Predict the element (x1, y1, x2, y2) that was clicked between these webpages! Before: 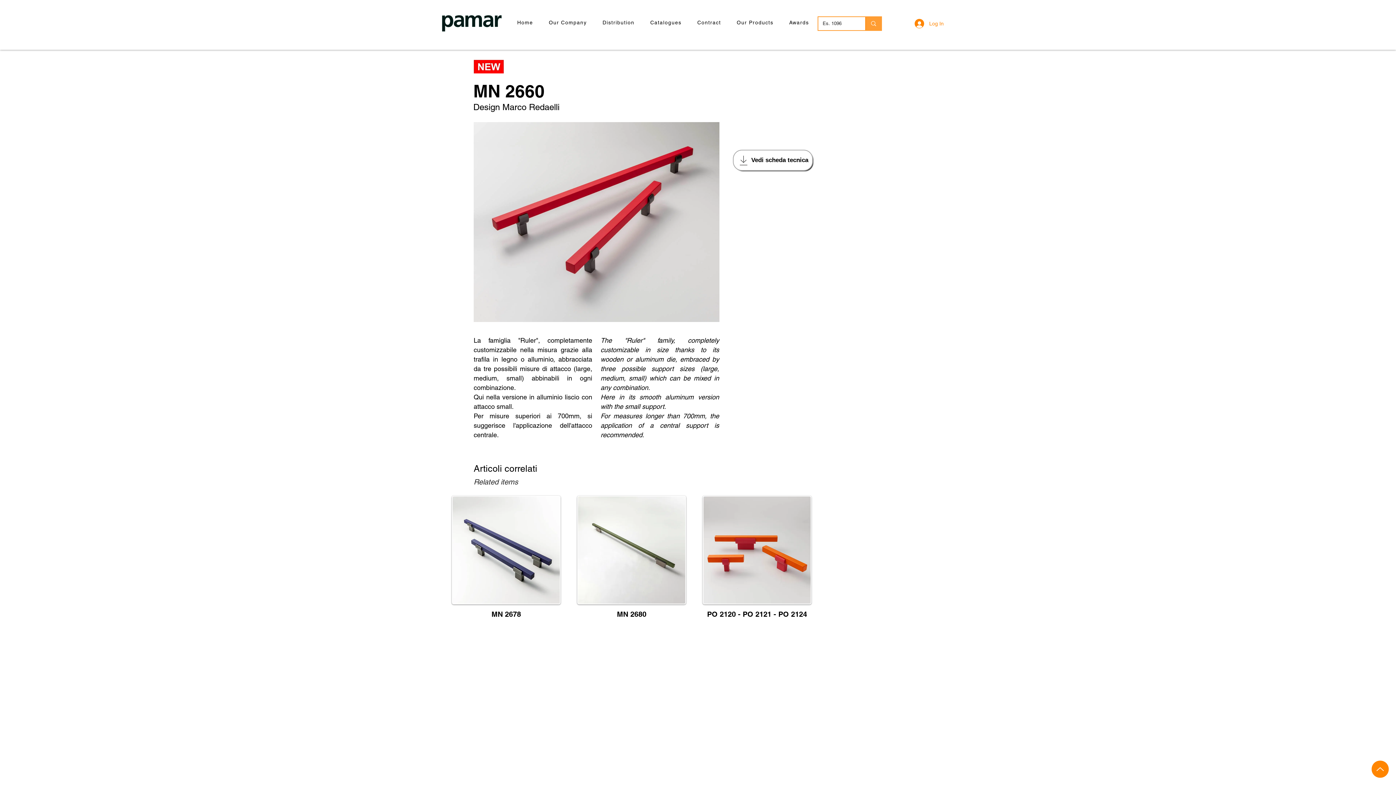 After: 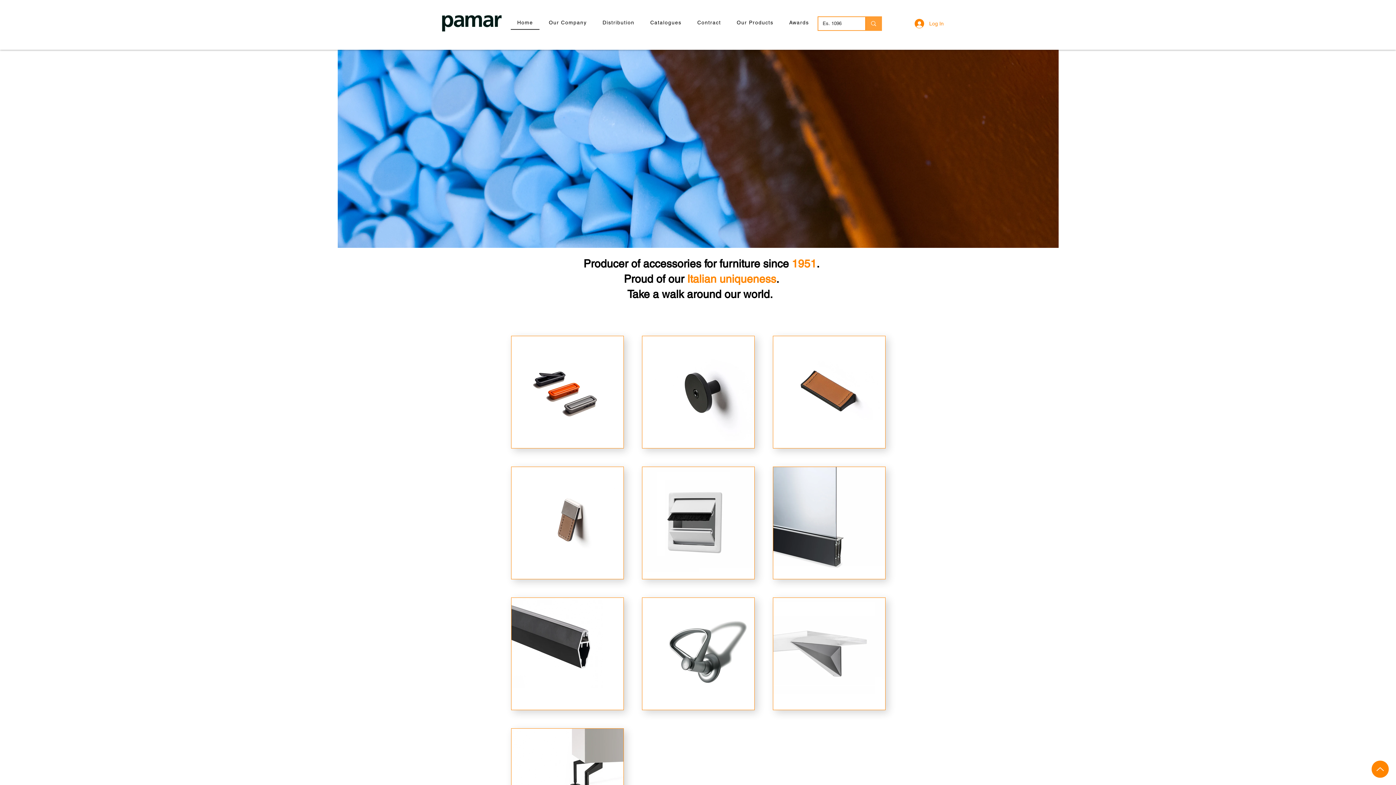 Action: bbox: (436, 14, 508, 32)